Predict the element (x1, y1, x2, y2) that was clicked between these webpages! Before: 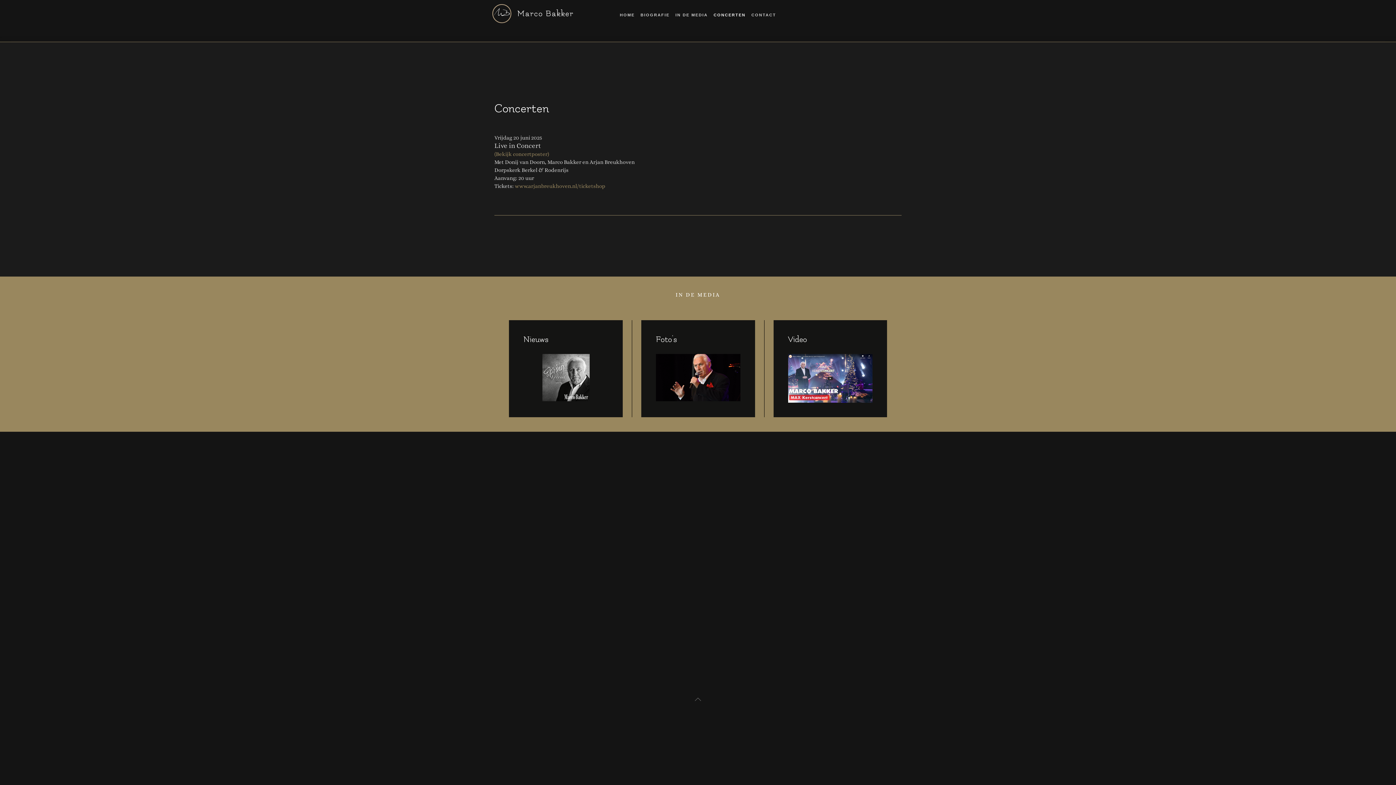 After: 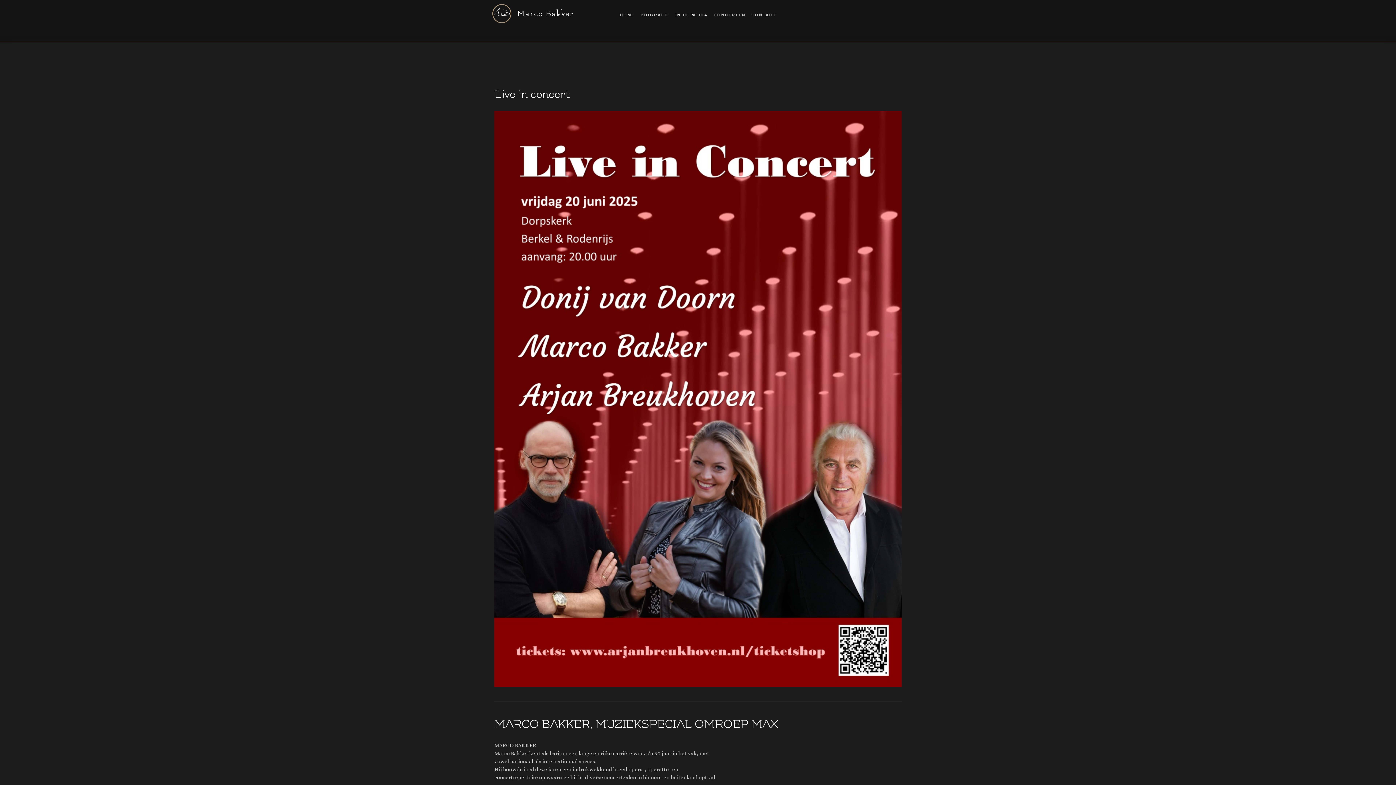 Action: label: Nieuws bbox: (523, 335, 548, 344)